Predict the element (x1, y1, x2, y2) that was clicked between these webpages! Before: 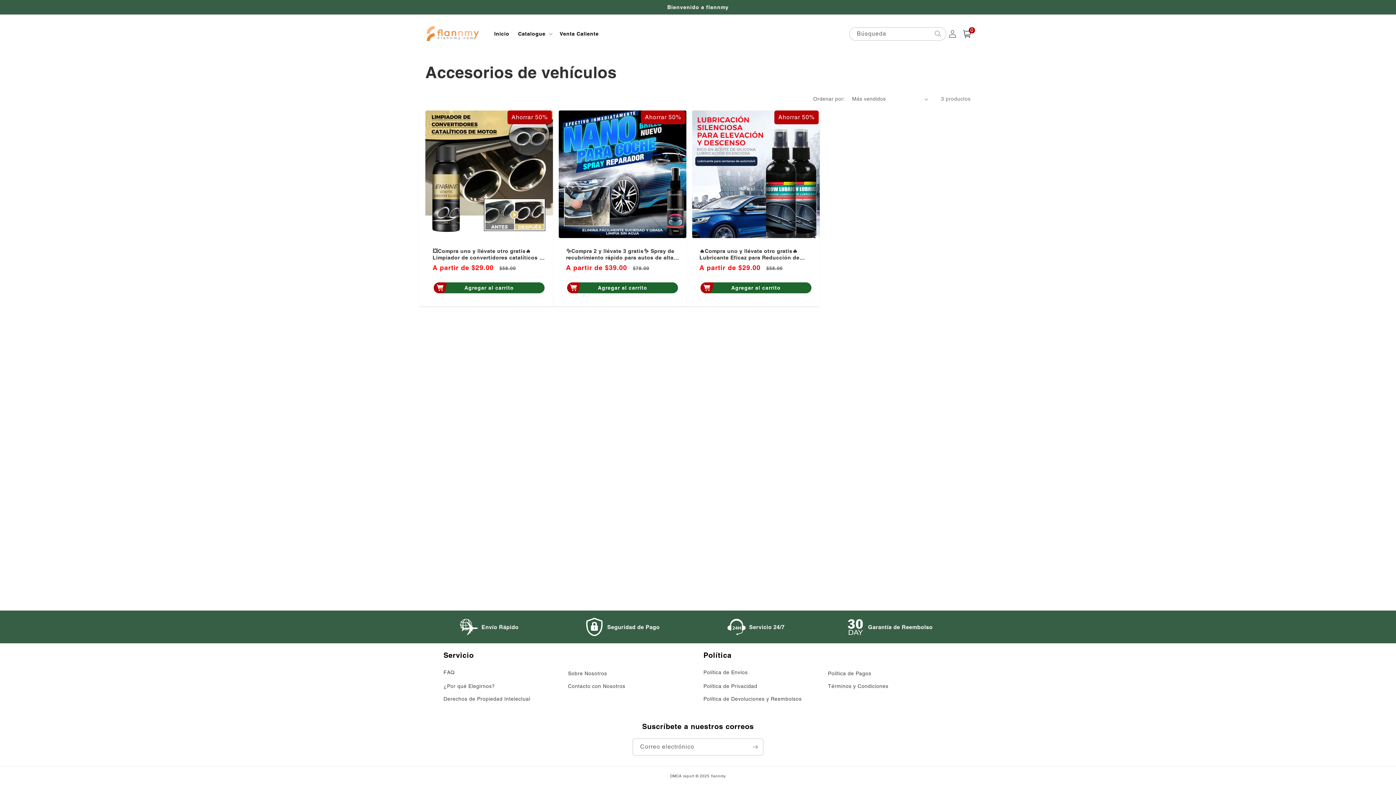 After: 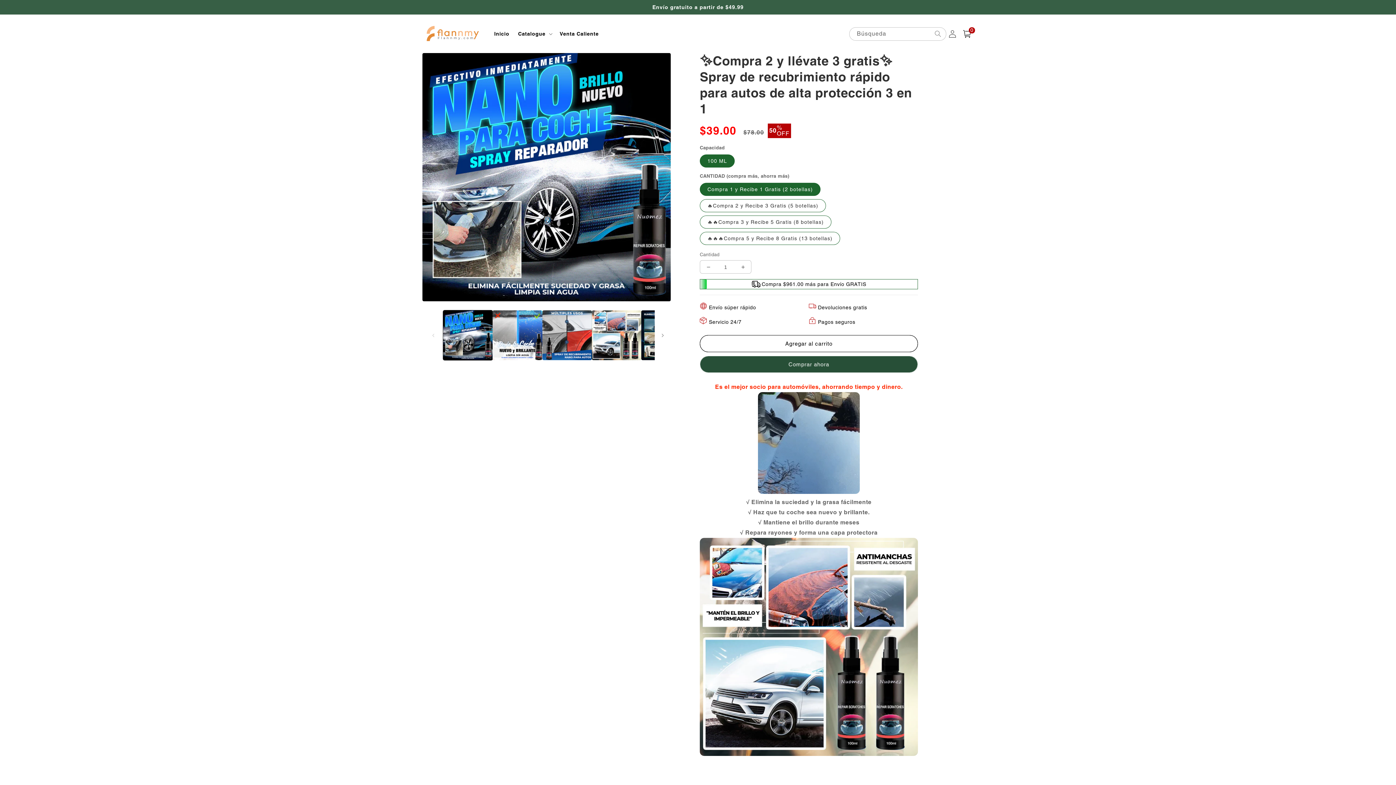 Action: label: ✨Compra 2 y llévate 3 gratis✨ Spray de recubrimiento rápido para autos de alta protección 3 en 1 bbox: (566, 248, 679, 261)